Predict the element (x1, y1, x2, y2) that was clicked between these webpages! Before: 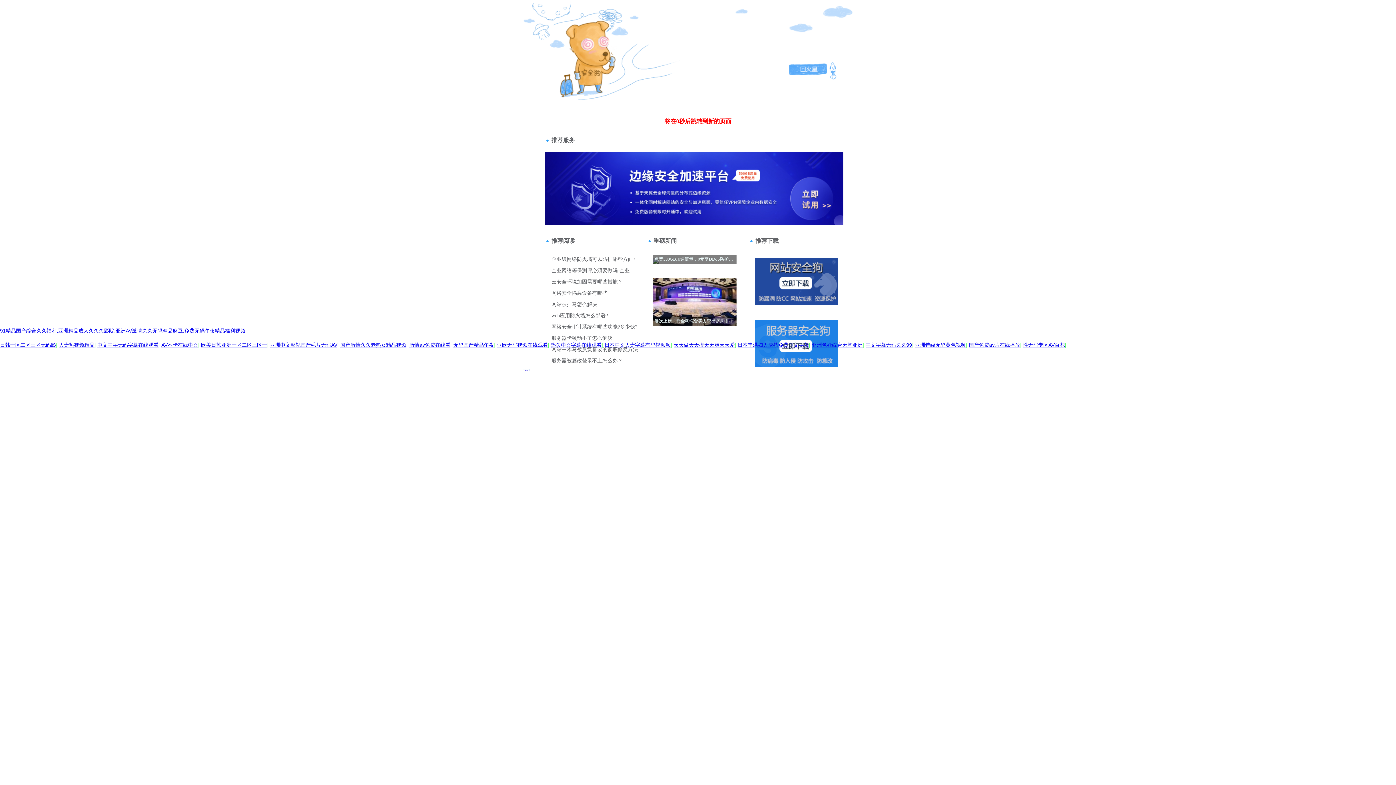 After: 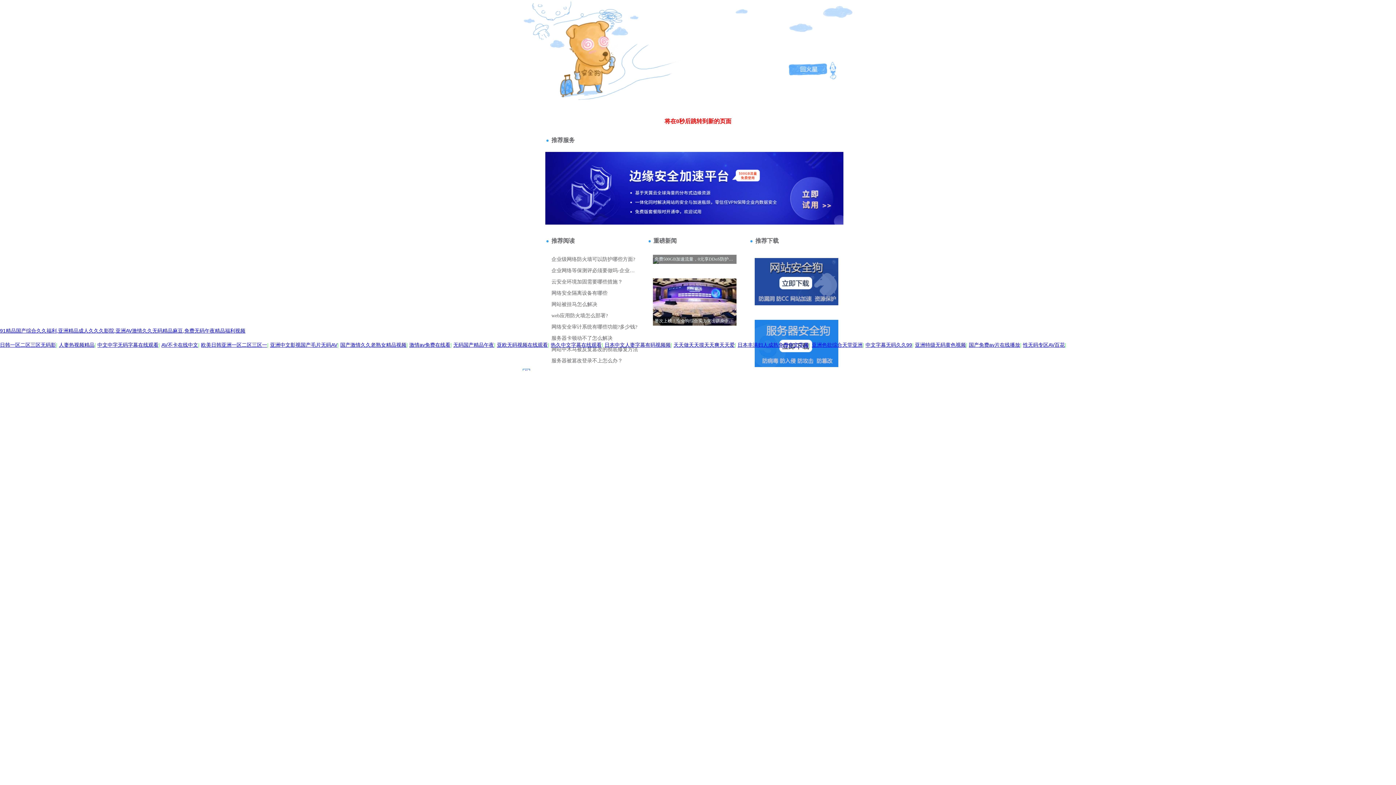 Action: bbox: (161, 342, 198, 348) label: AV不卡在线中文